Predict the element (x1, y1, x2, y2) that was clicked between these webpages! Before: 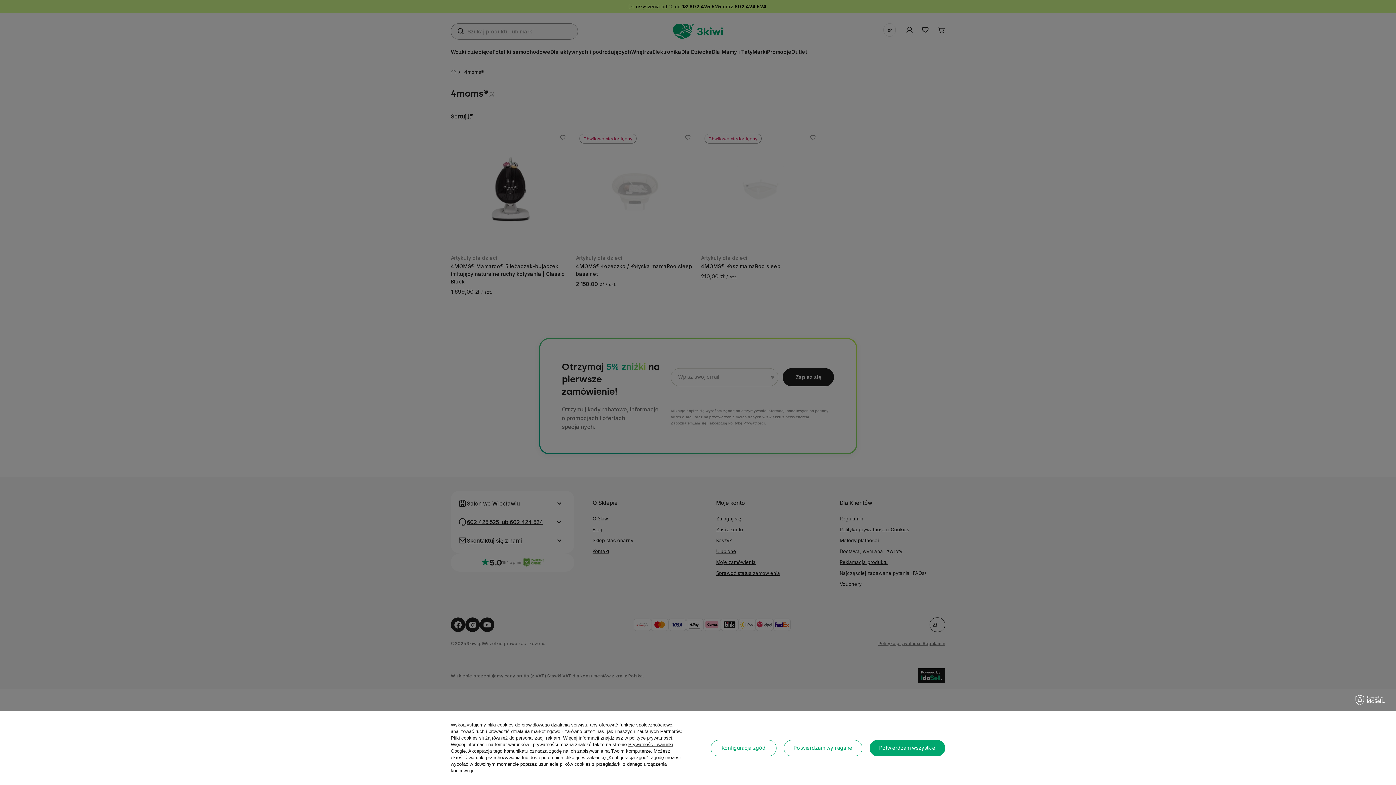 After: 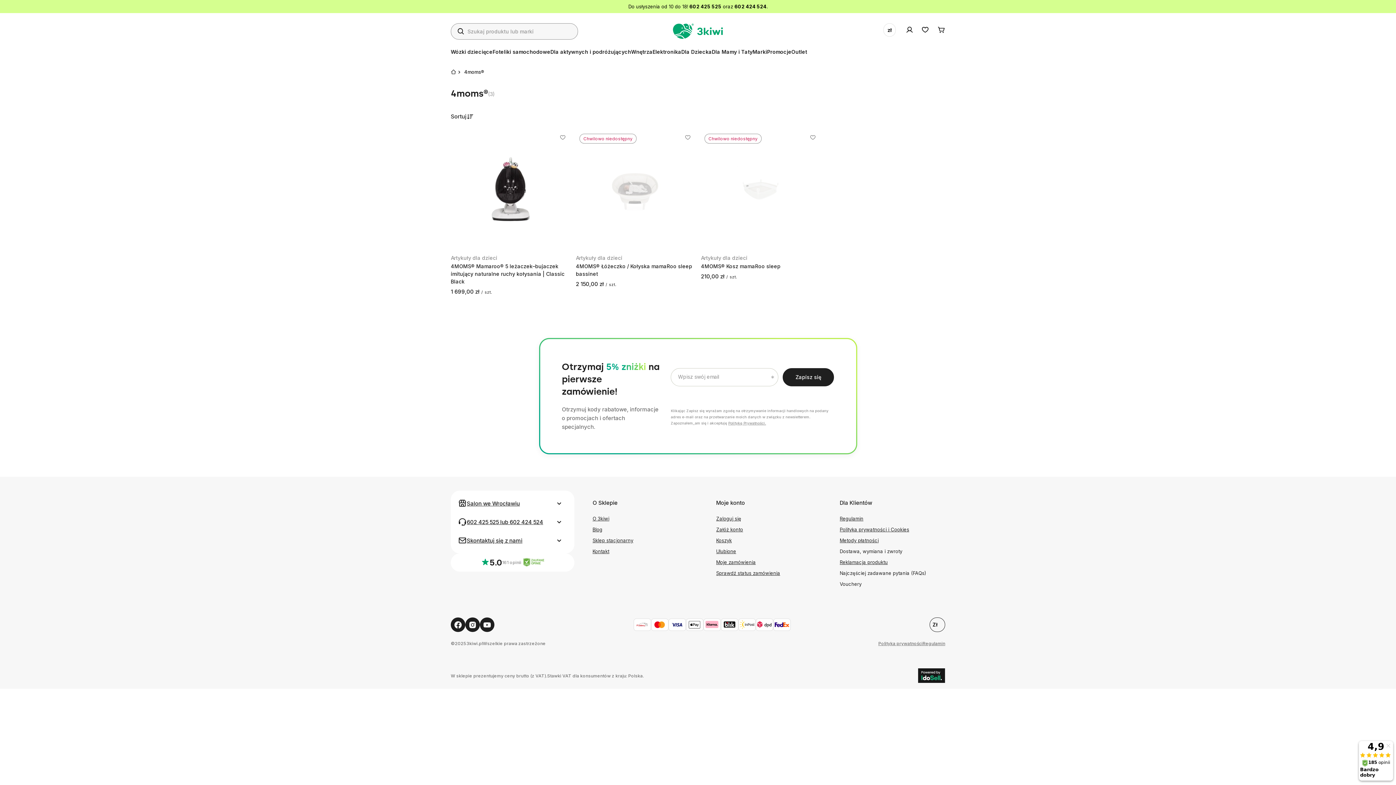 Action: label: Potwierdzam wymagane bbox: (784, 740, 862, 756)